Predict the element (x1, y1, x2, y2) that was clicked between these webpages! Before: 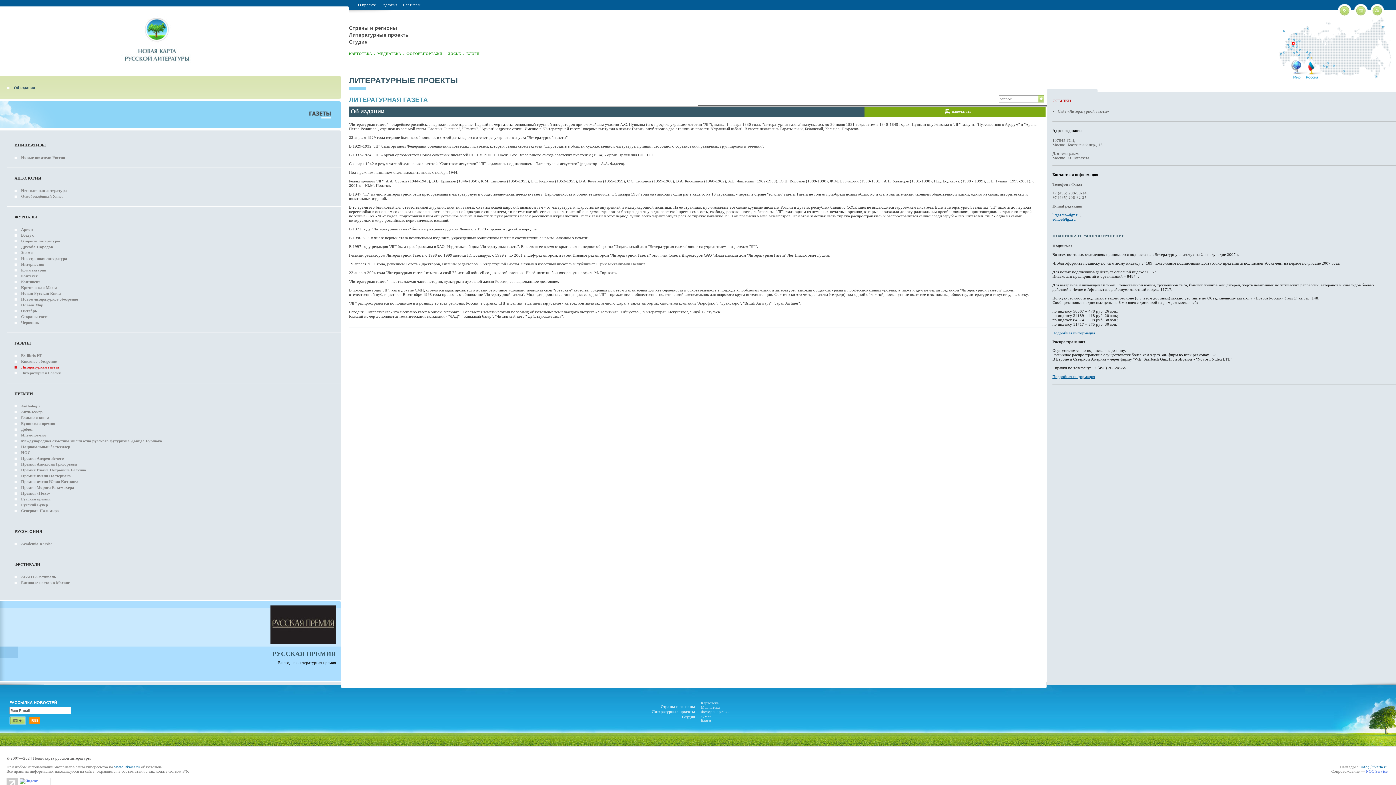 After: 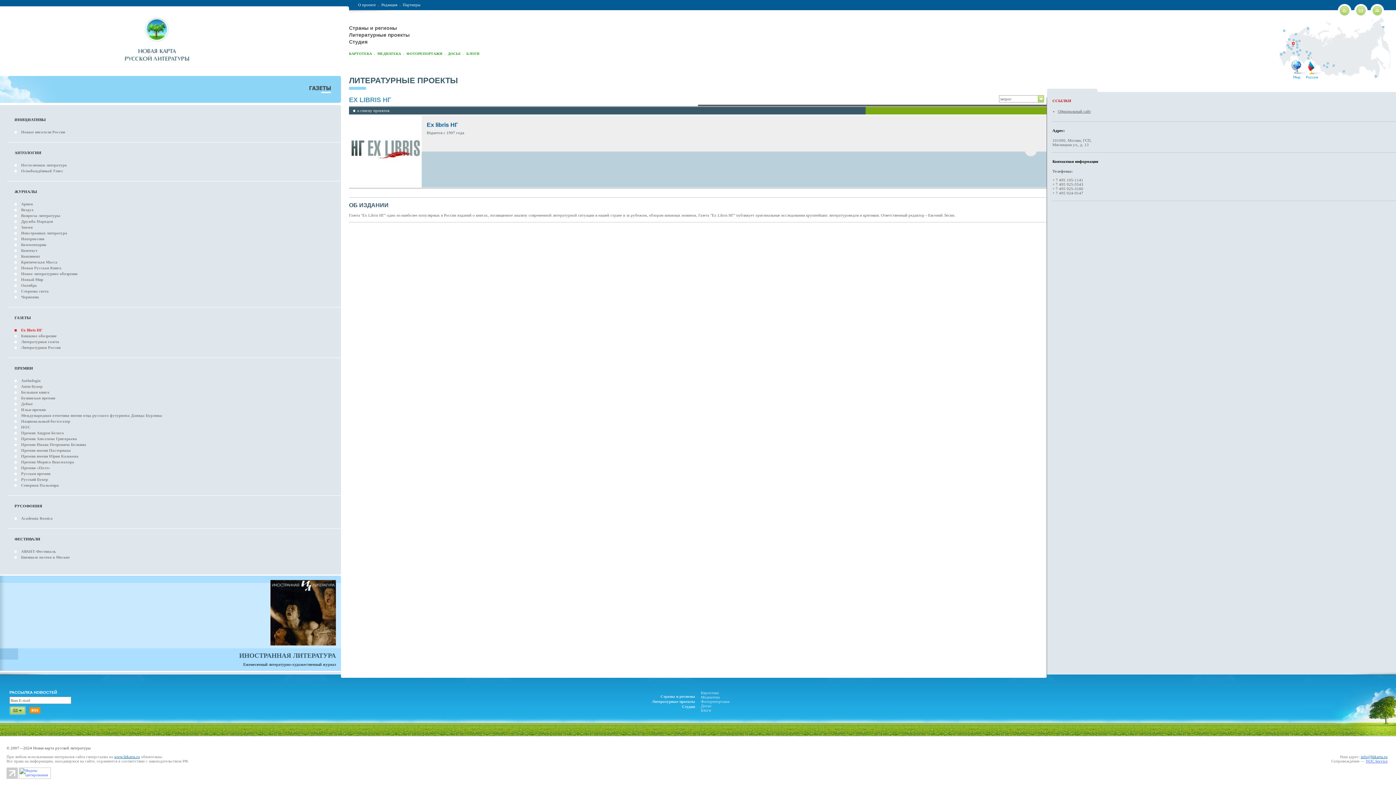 Action: label: Ex libris НГ bbox: (21, 353, 42, 357)